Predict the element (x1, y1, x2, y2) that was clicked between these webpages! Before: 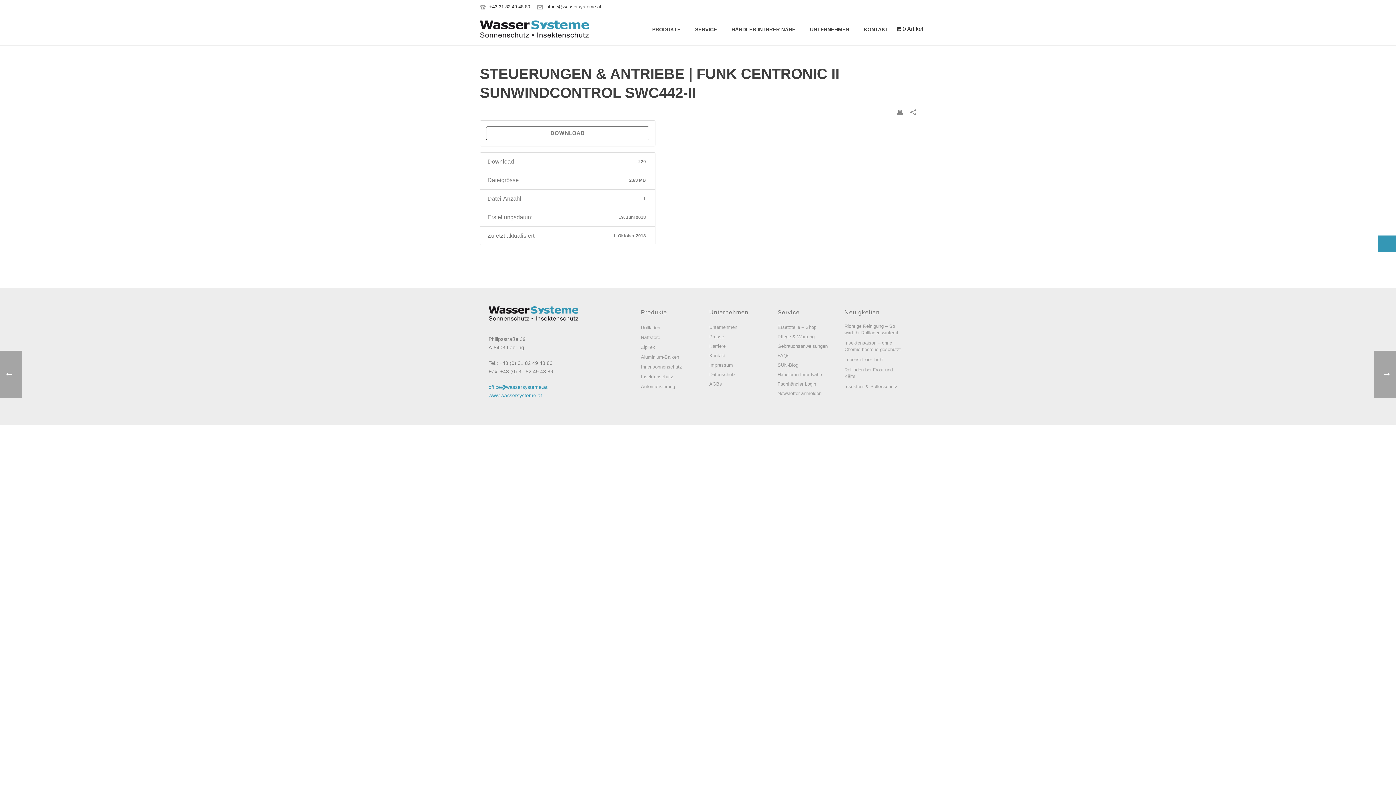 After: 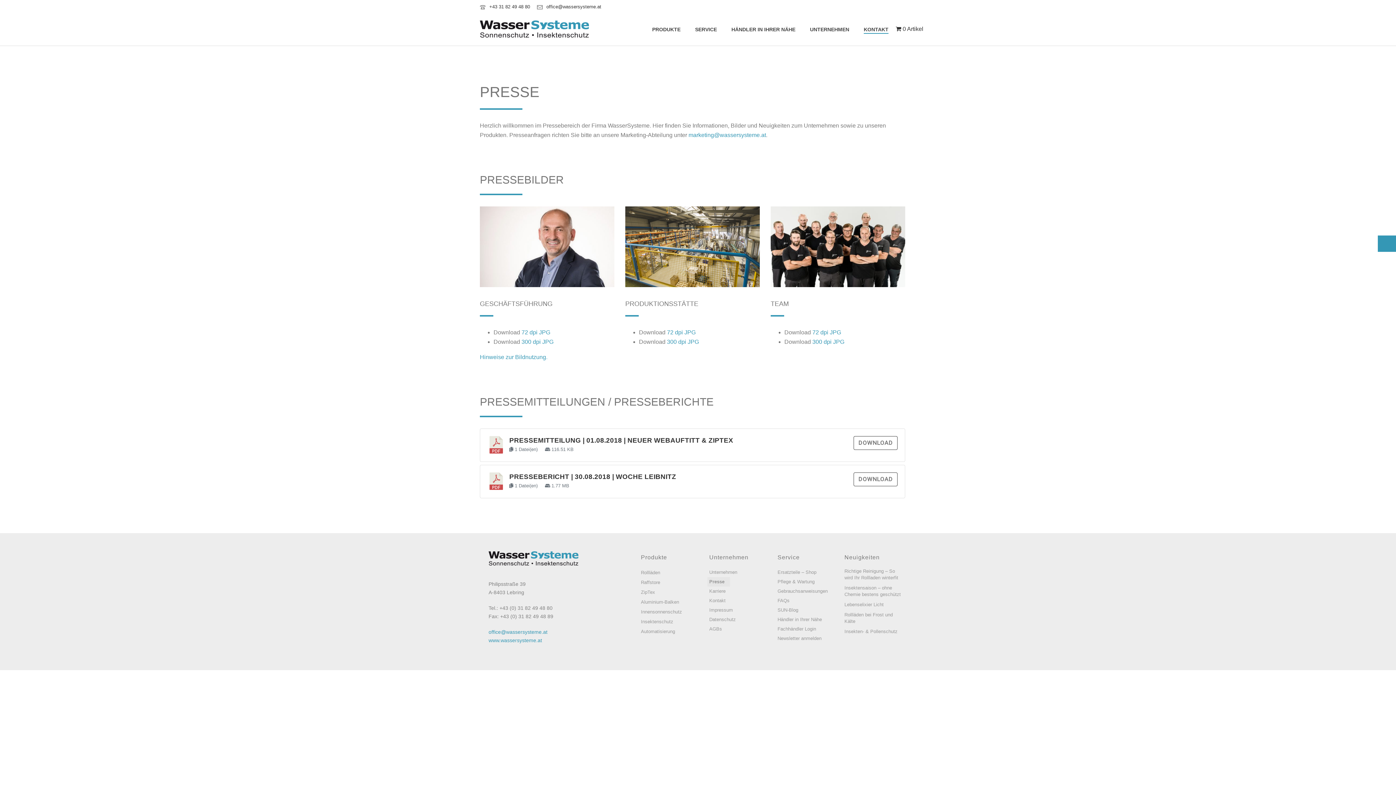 Action: bbox: (707, 332, 729, 341) label: Presse